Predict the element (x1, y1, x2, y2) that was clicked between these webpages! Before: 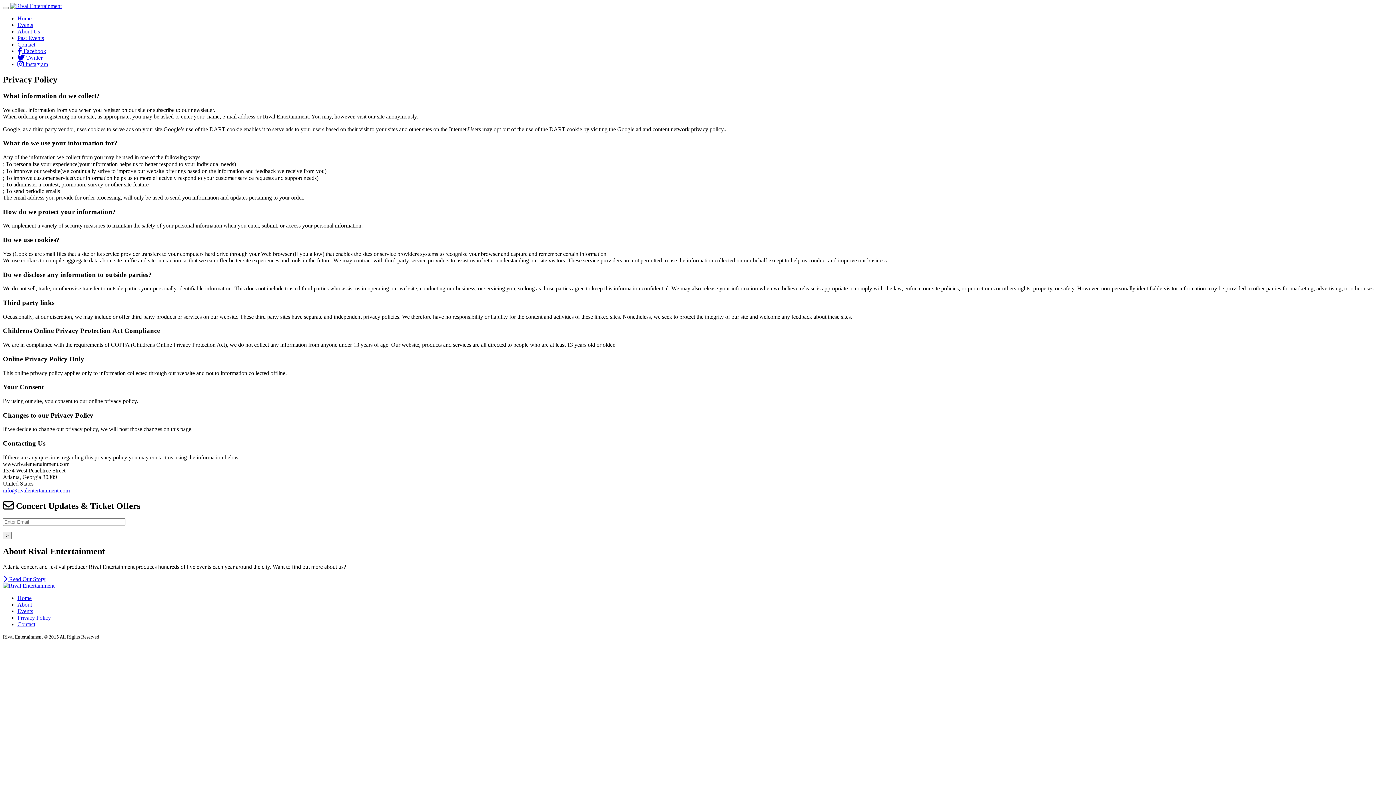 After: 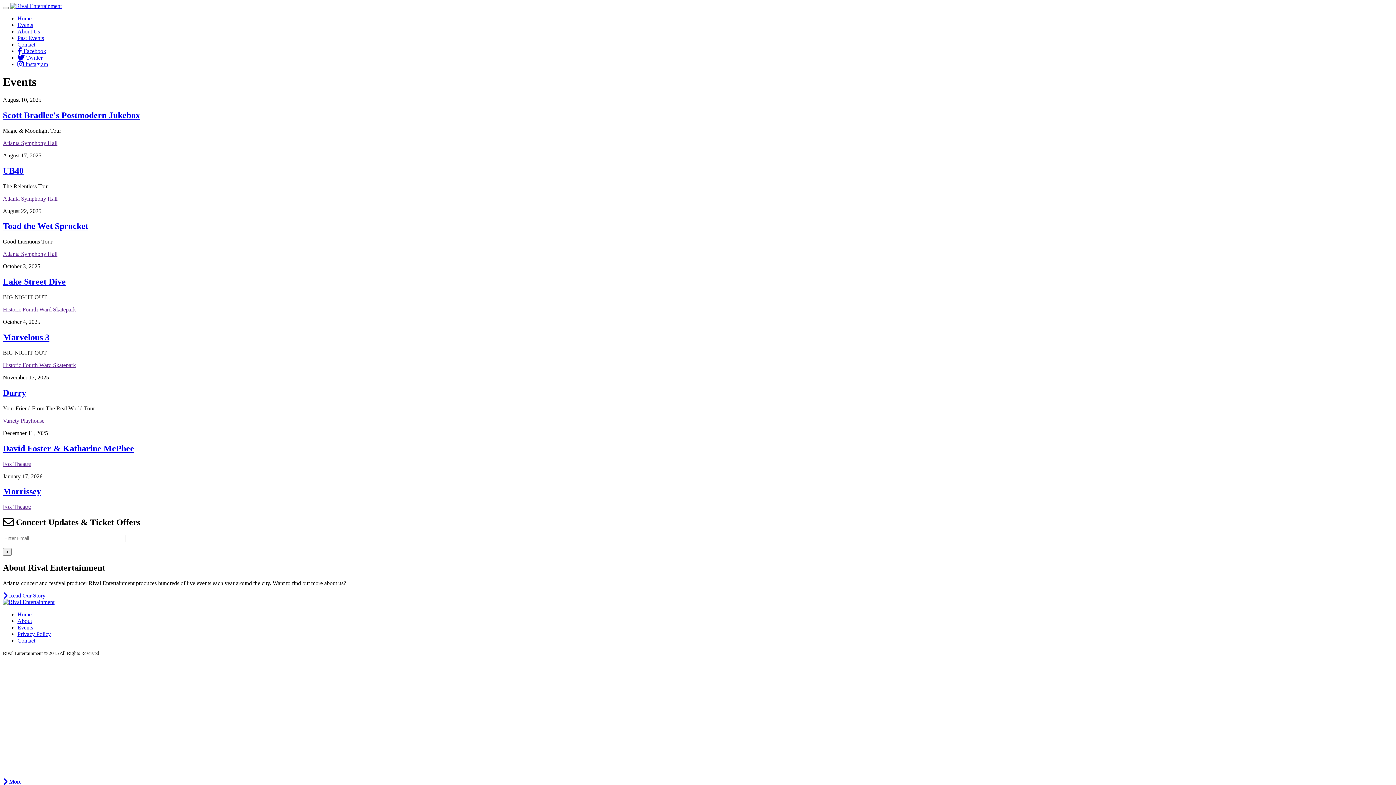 Action: bbox: (17, 21, 33, 28) label: Events